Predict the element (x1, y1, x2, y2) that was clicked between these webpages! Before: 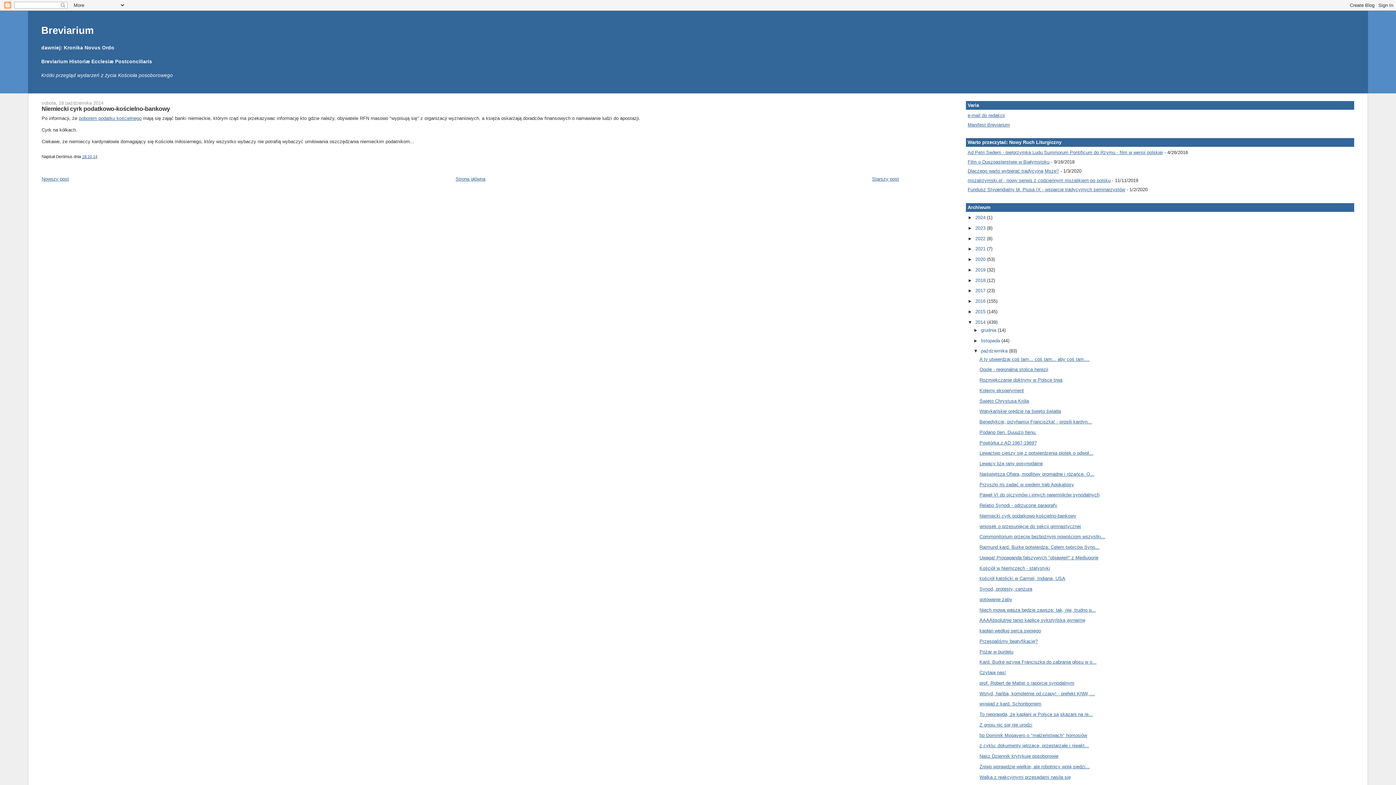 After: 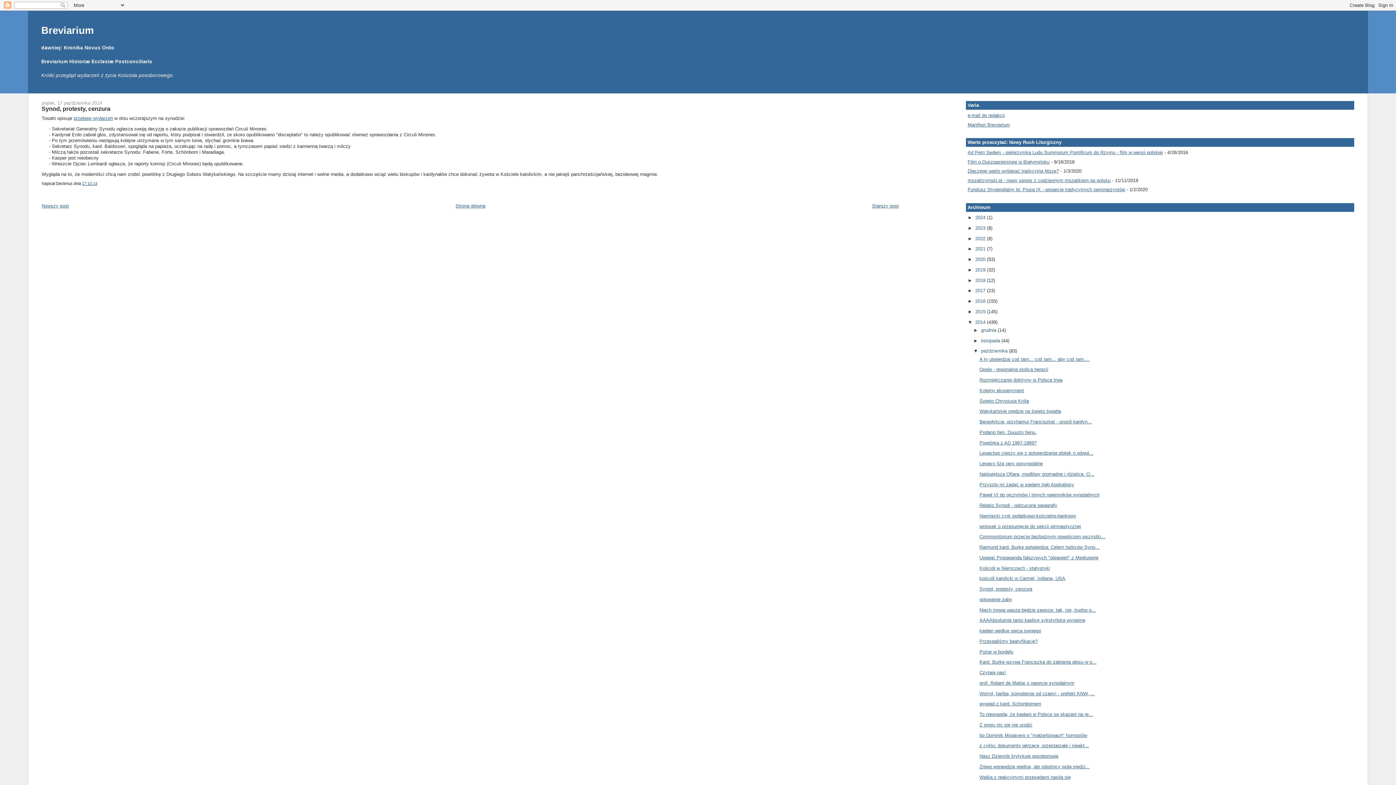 Action: bbox: (979, 586, 1032, 592) label: Synod, protesty, cenzura